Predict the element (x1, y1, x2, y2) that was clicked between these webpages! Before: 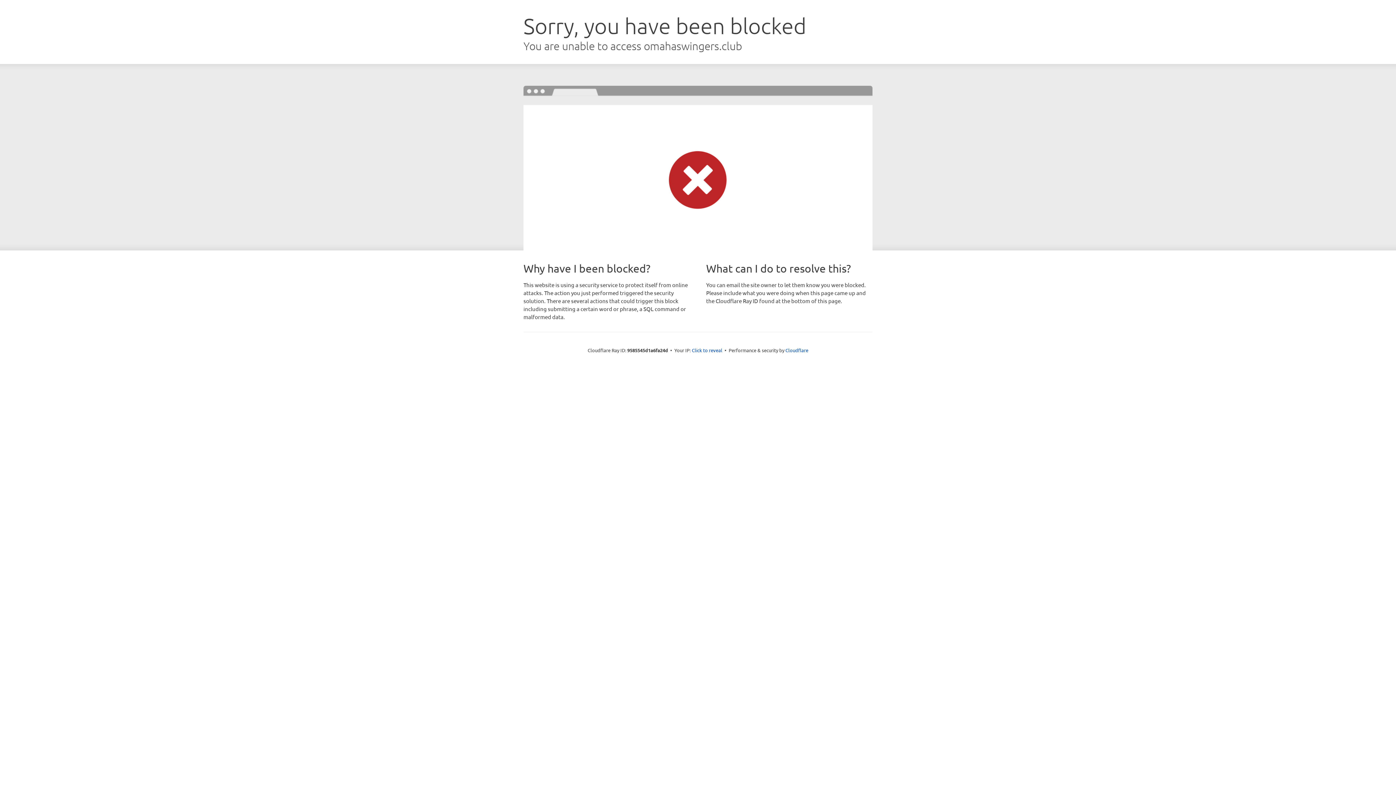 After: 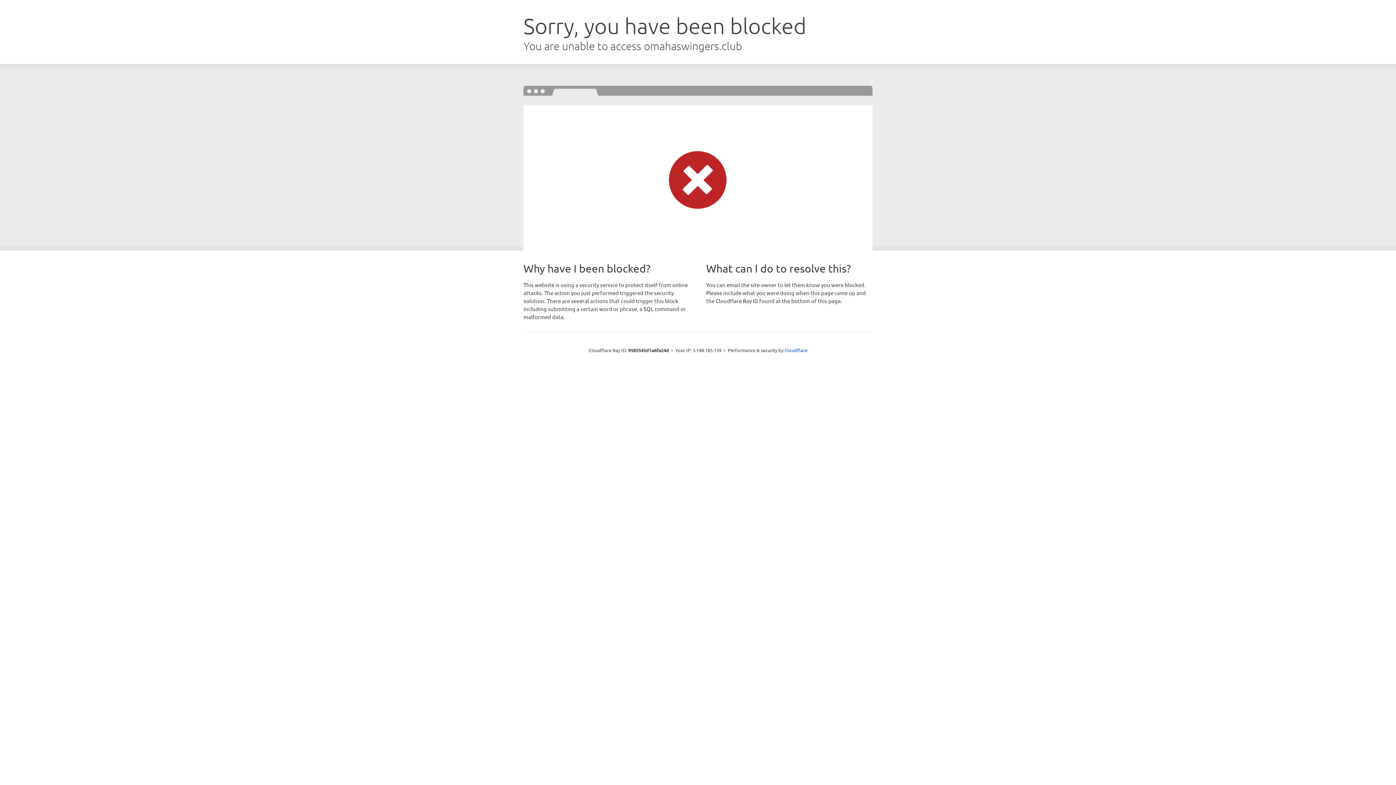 Action: label: Click to reveal bbox: (692, 346, 722, 353)